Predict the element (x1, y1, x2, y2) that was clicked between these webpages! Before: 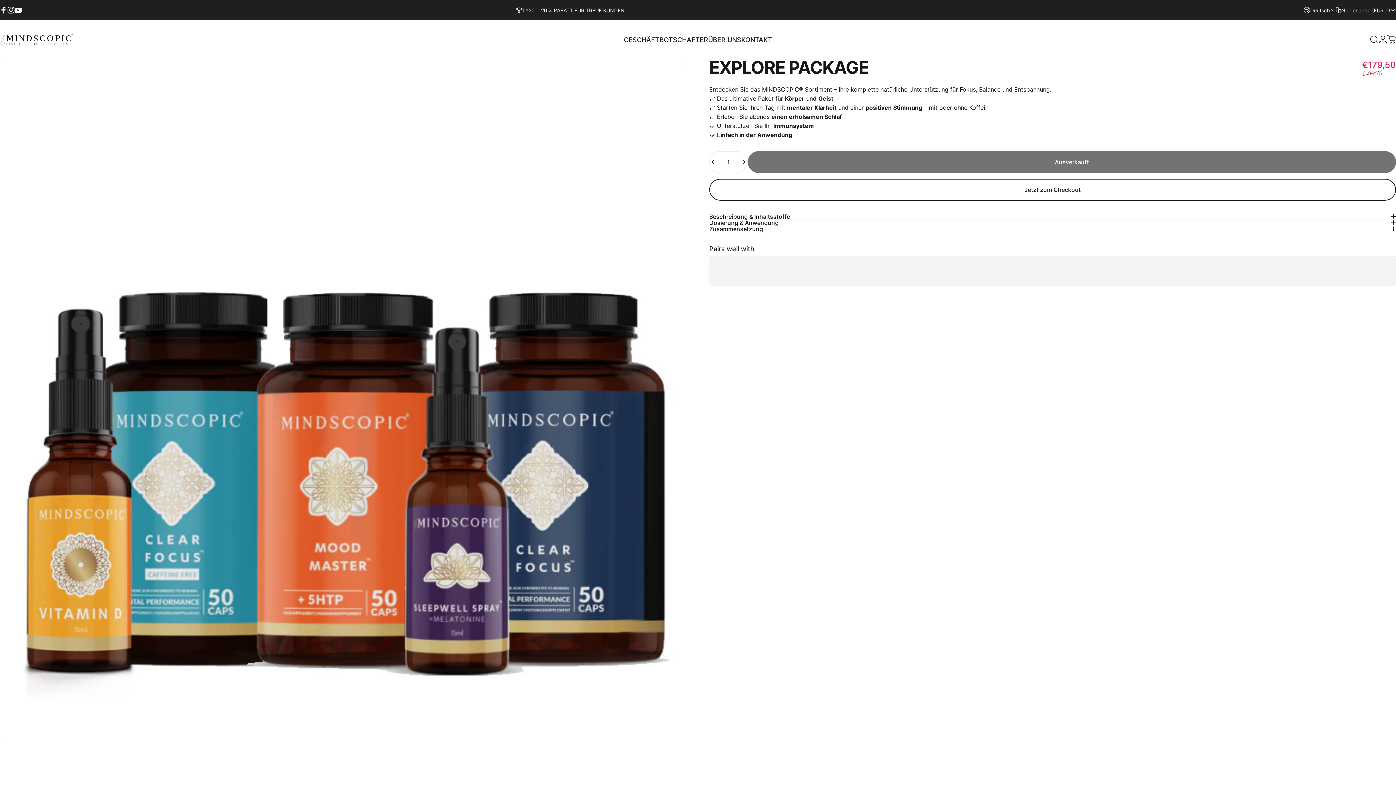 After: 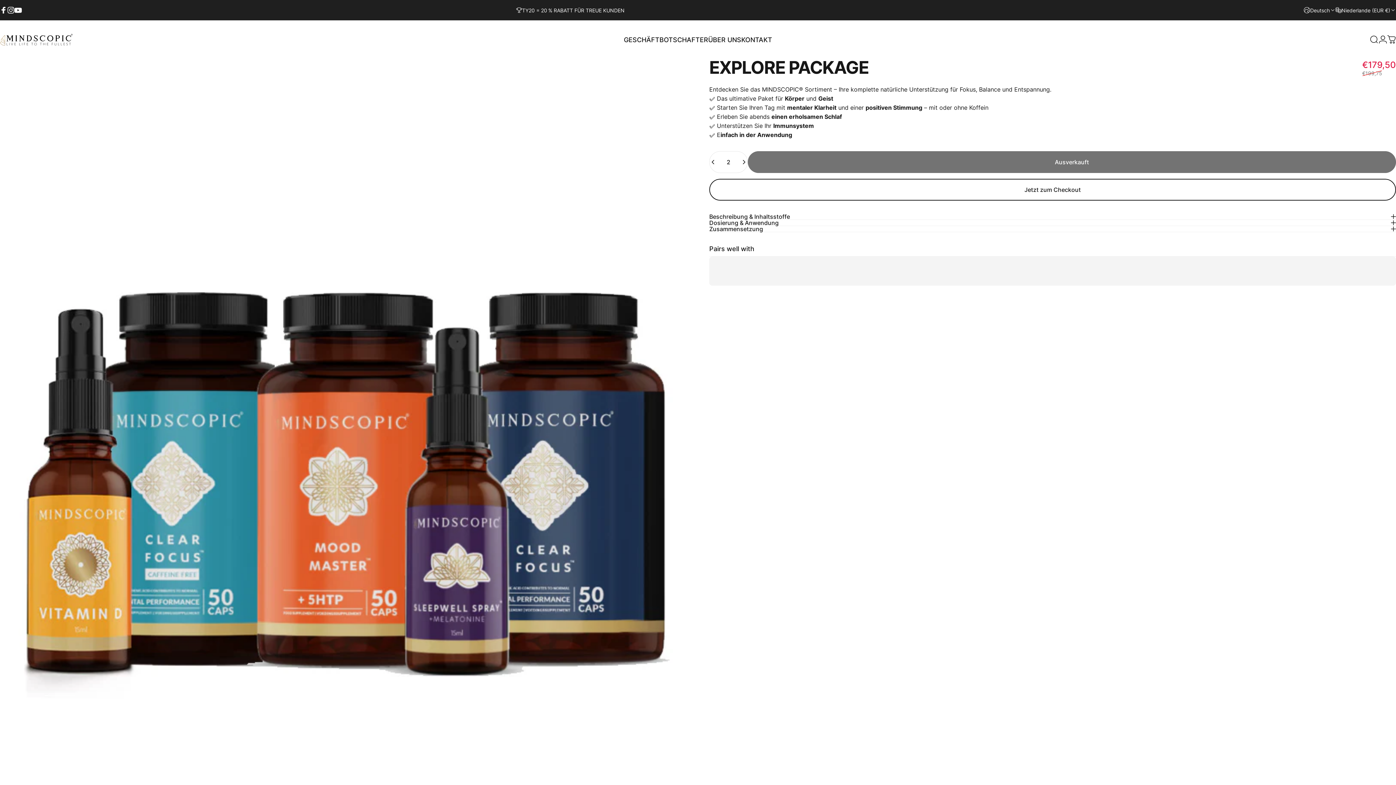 Action: bbox: (737, 151, 747, 172) label: Erhöhe die Menge für EXPLORE PACKAGE